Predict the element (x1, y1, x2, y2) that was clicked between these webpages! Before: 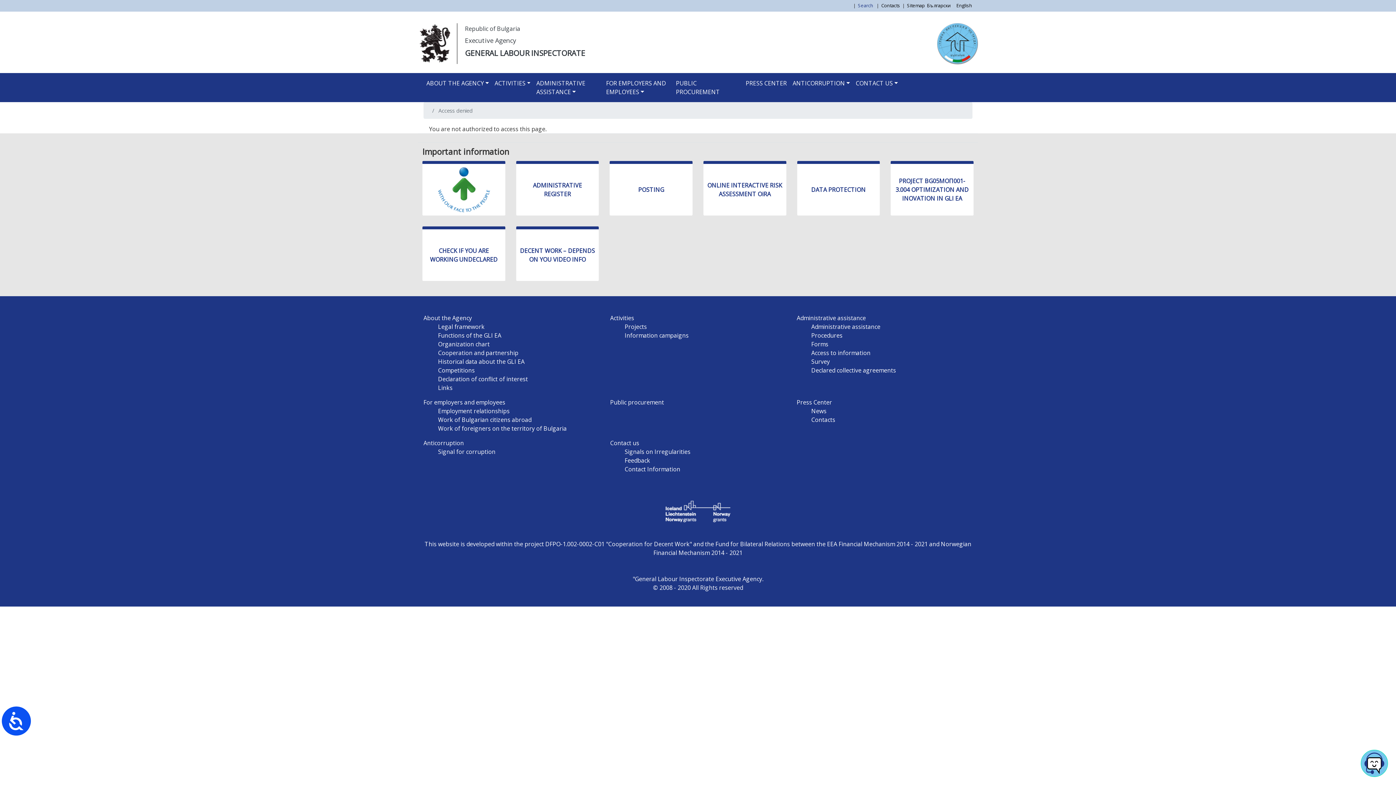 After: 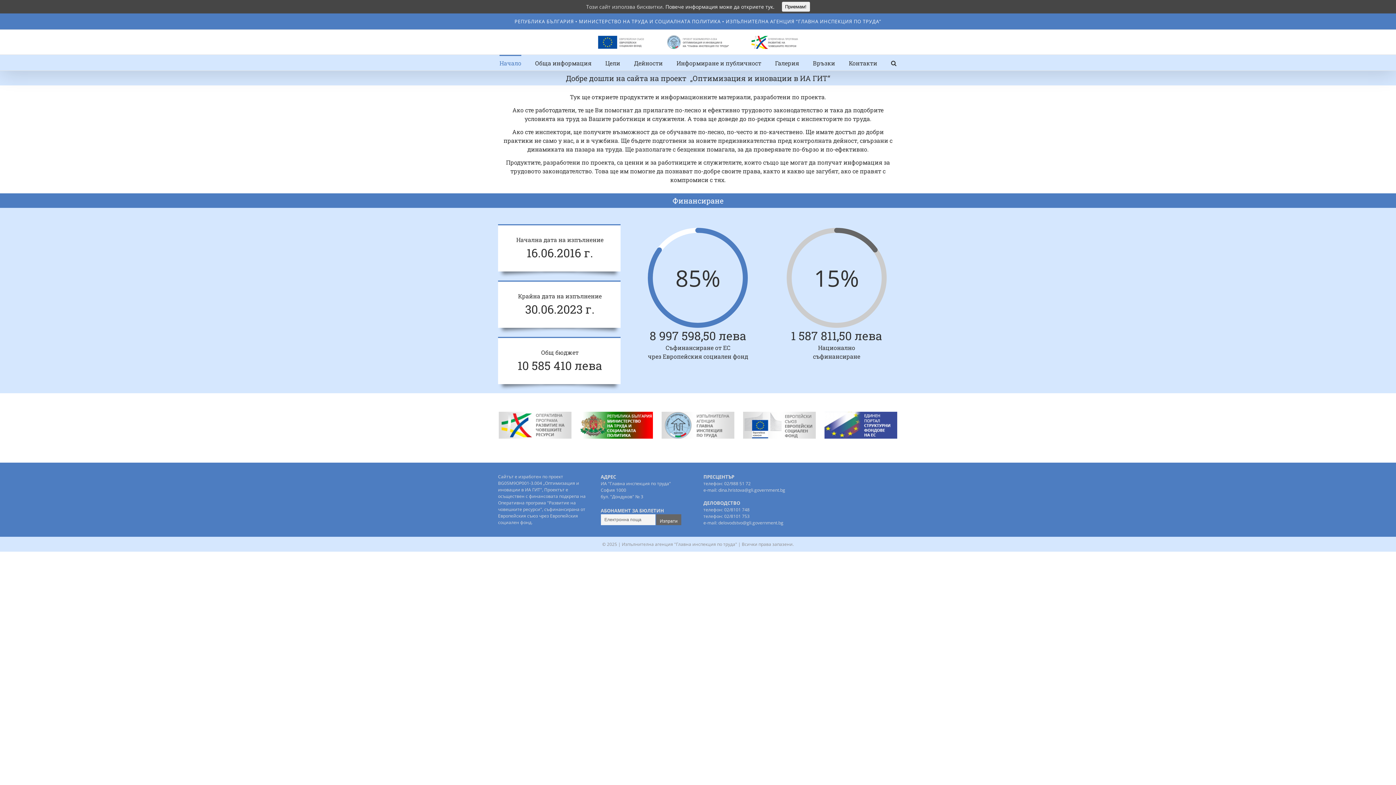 Action: bbox: (891, 161, 973, 215) label: PROJECT BG05МОП001-3.004 OPTIMIZATION AND INOVATION IN GLI EA